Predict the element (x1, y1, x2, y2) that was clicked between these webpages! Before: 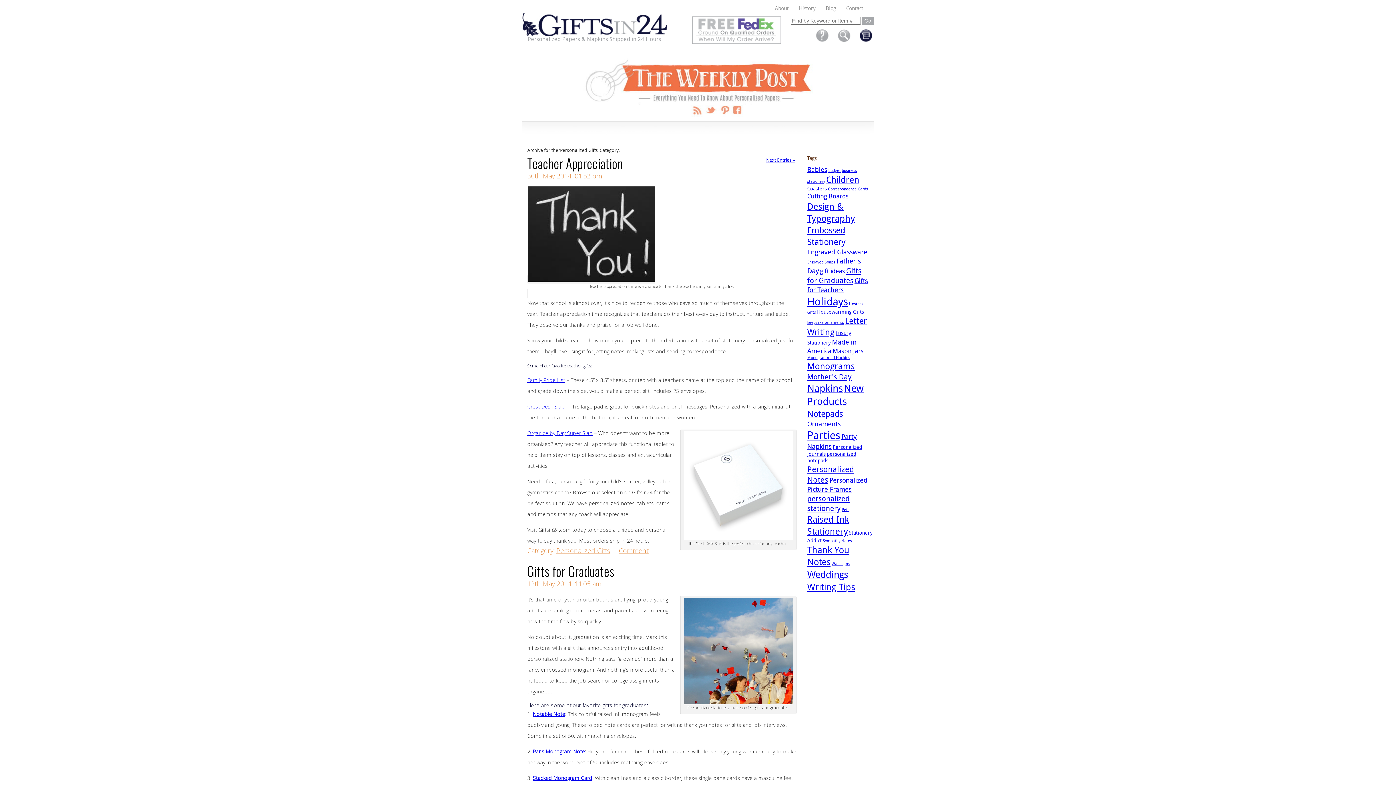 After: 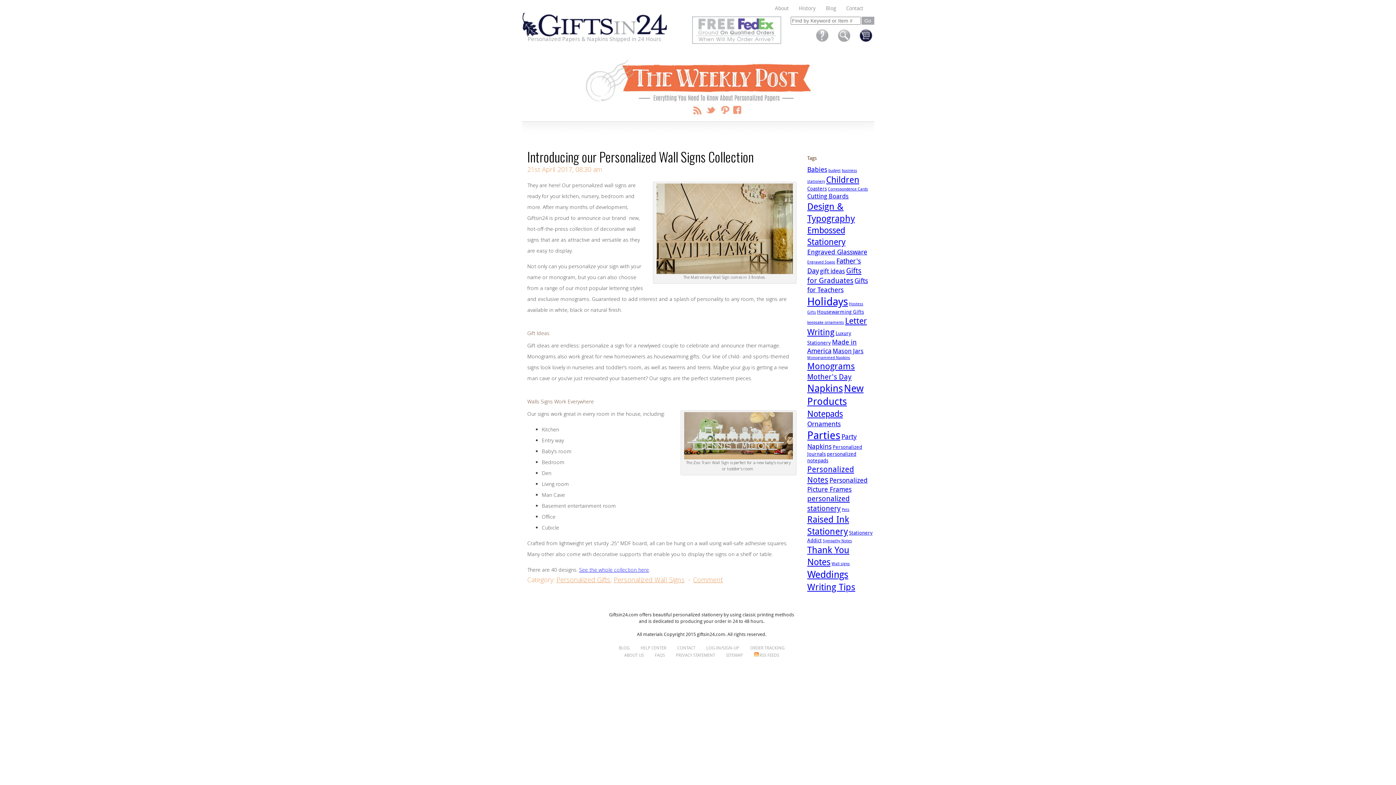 Action: bbox: (831, 561, 850, 566) label: Wall signs (1 item)